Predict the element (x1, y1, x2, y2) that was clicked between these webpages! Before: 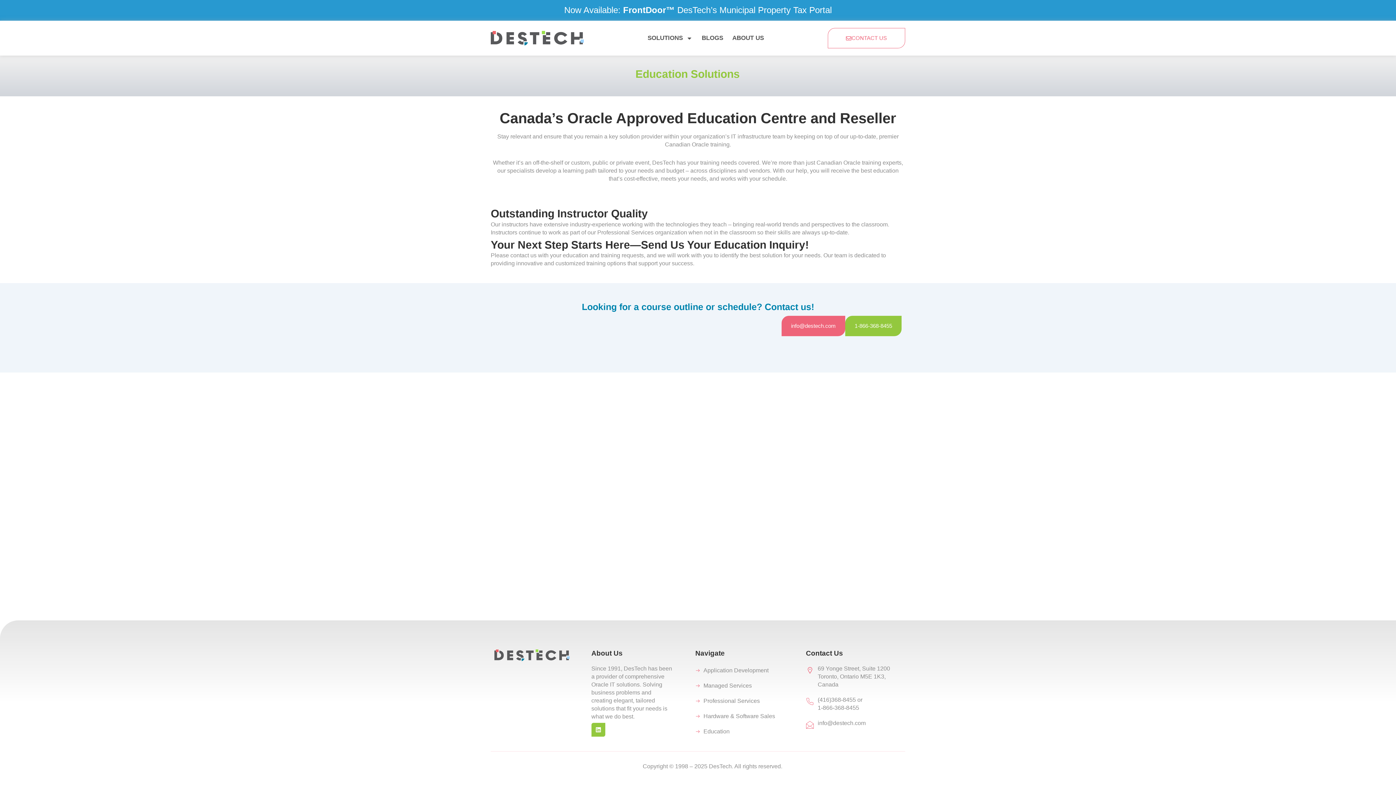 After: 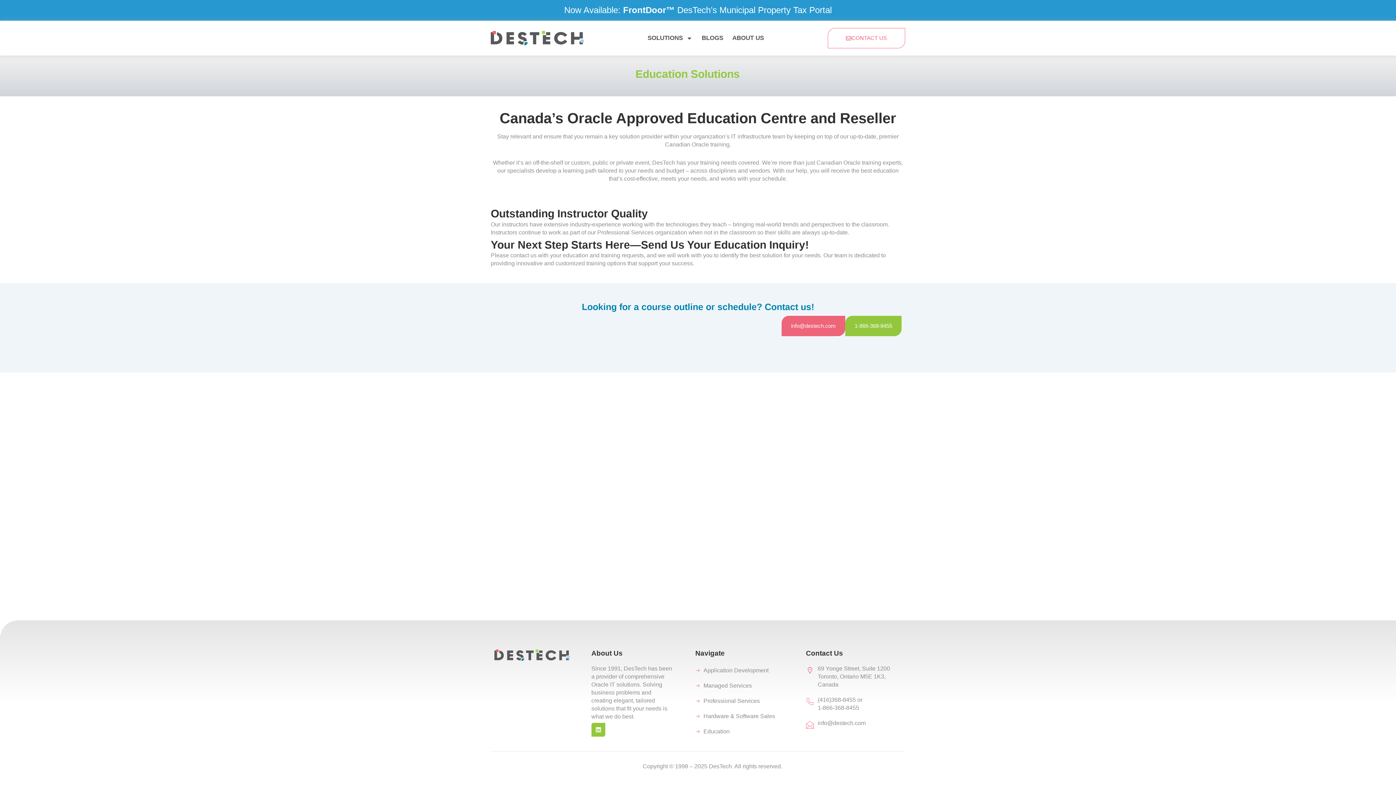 Action: label: Education bbox: (695, 727, 784, 735)